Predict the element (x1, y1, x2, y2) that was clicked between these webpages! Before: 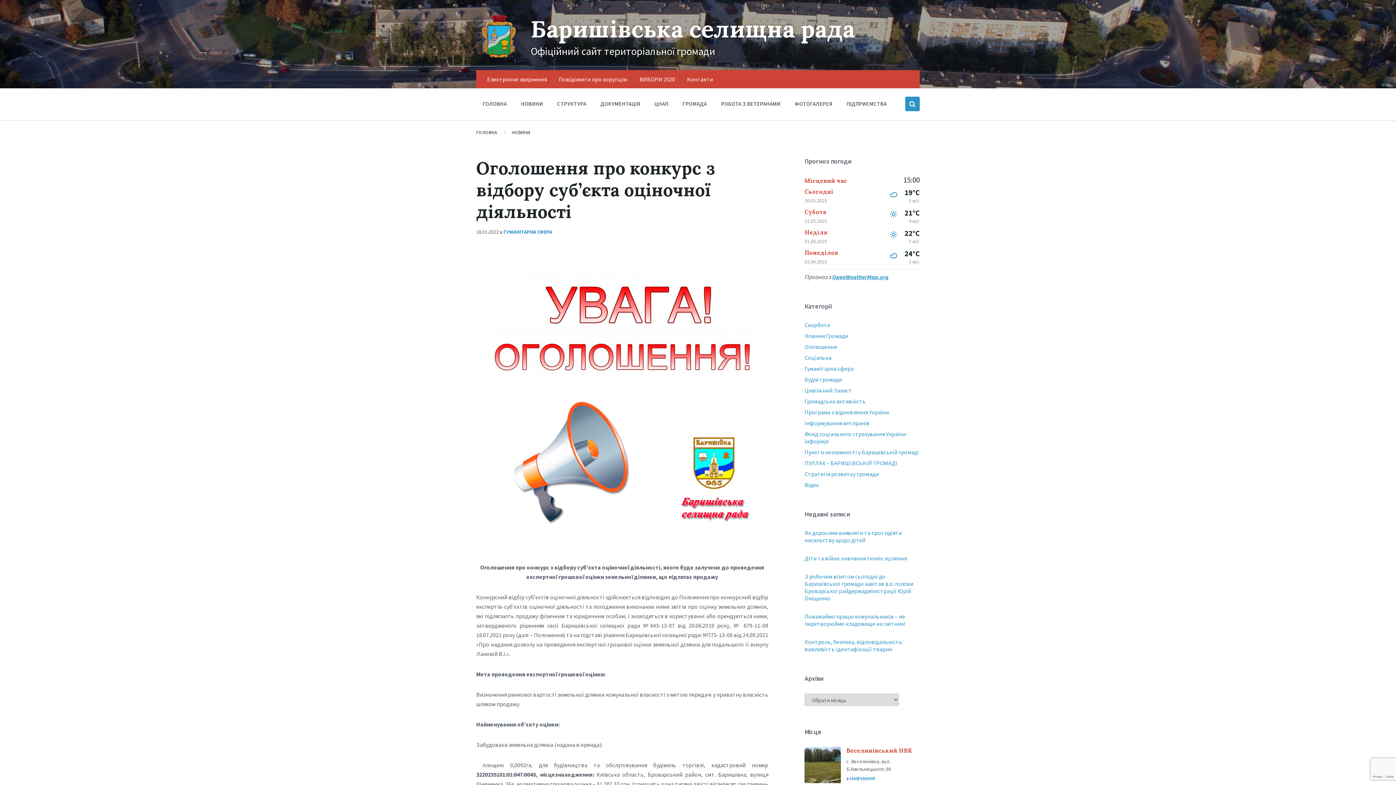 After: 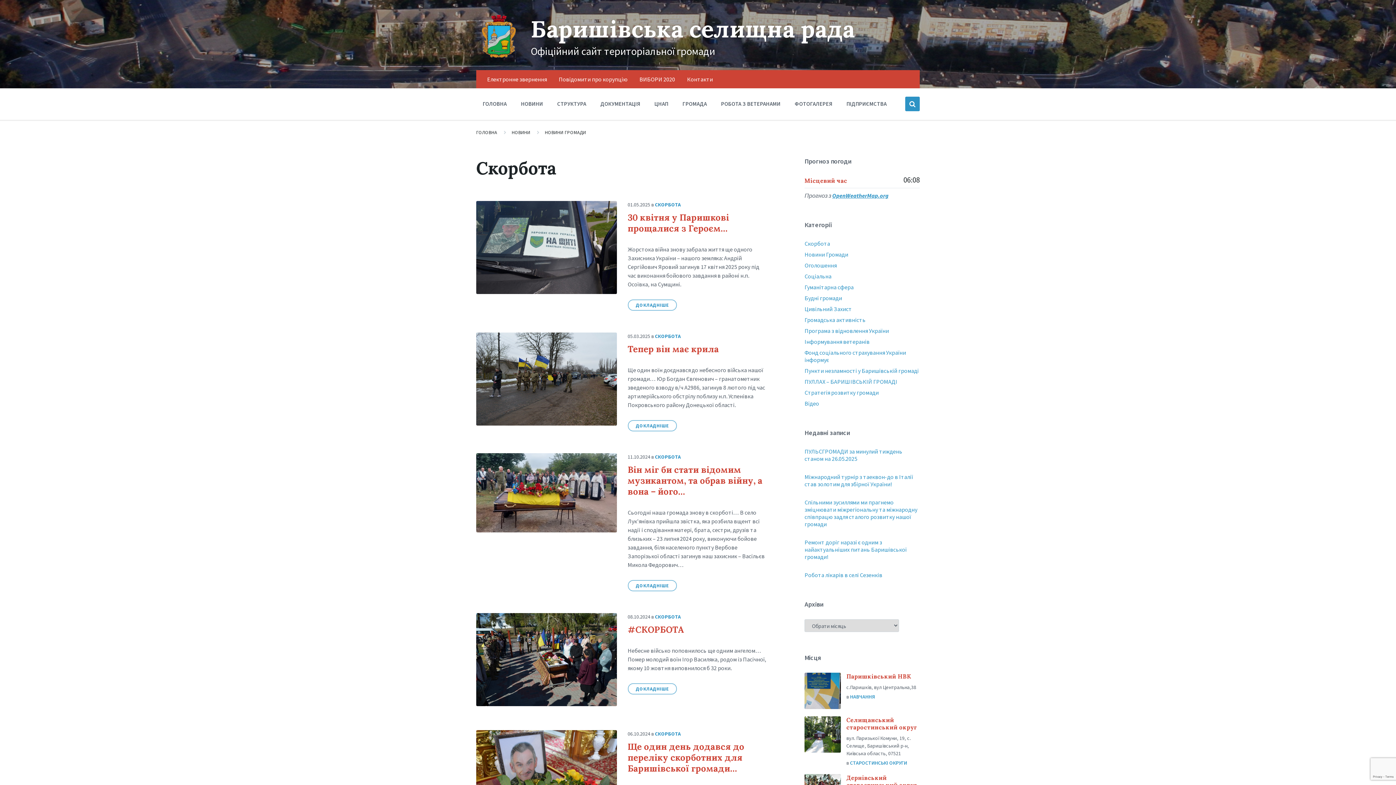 Action: label: Скорбота bbox: (804, 321, 830, 328)